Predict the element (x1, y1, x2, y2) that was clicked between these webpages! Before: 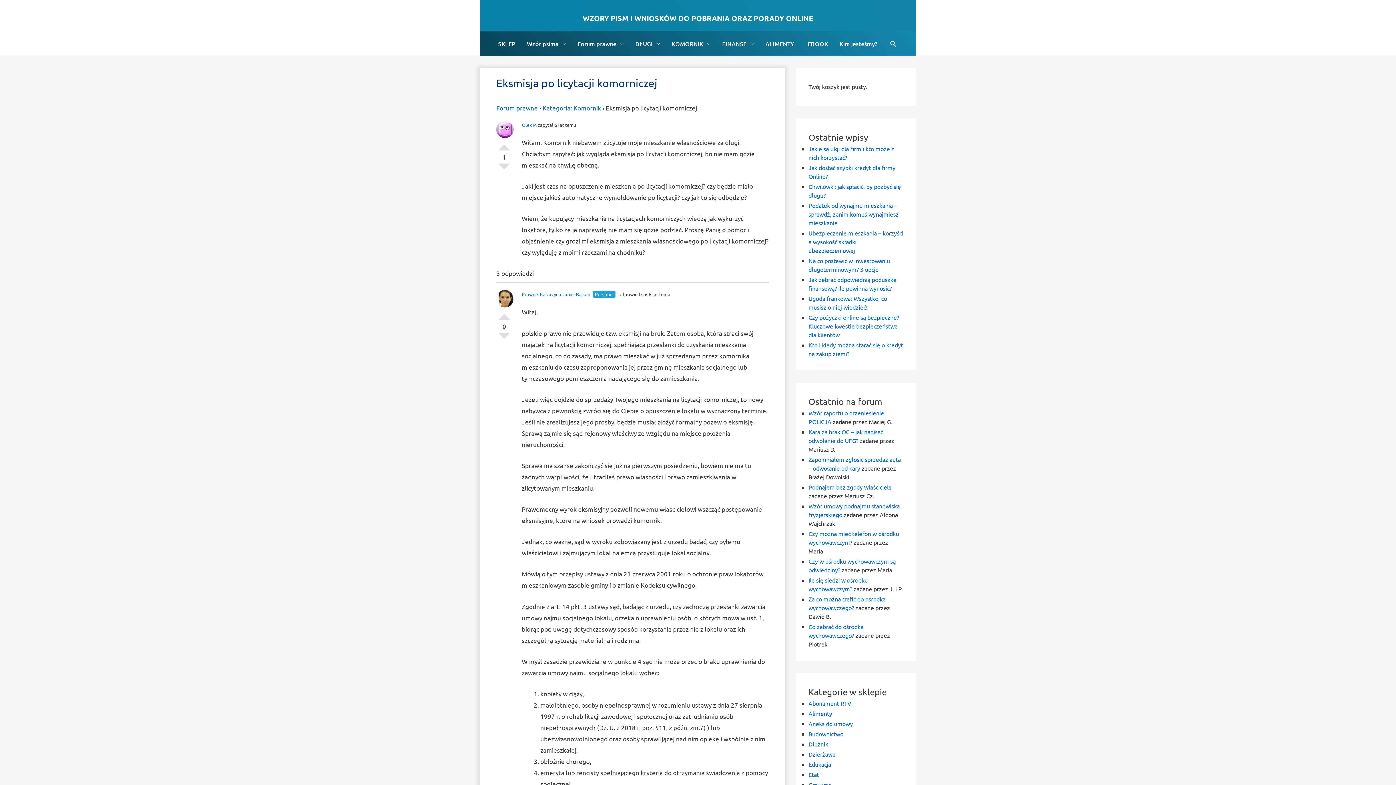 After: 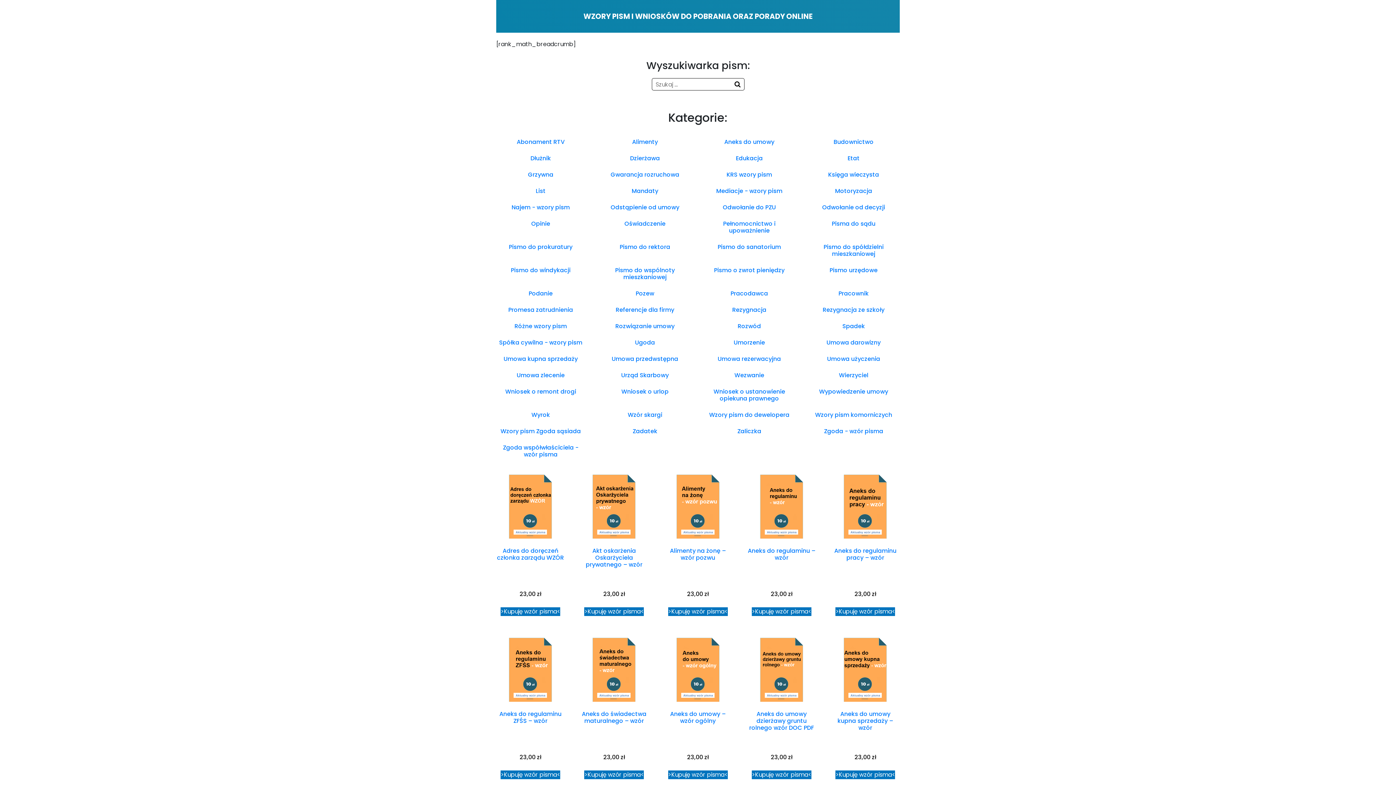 Action: label: Dłużnik bbox: (808, 740, 828, 748)